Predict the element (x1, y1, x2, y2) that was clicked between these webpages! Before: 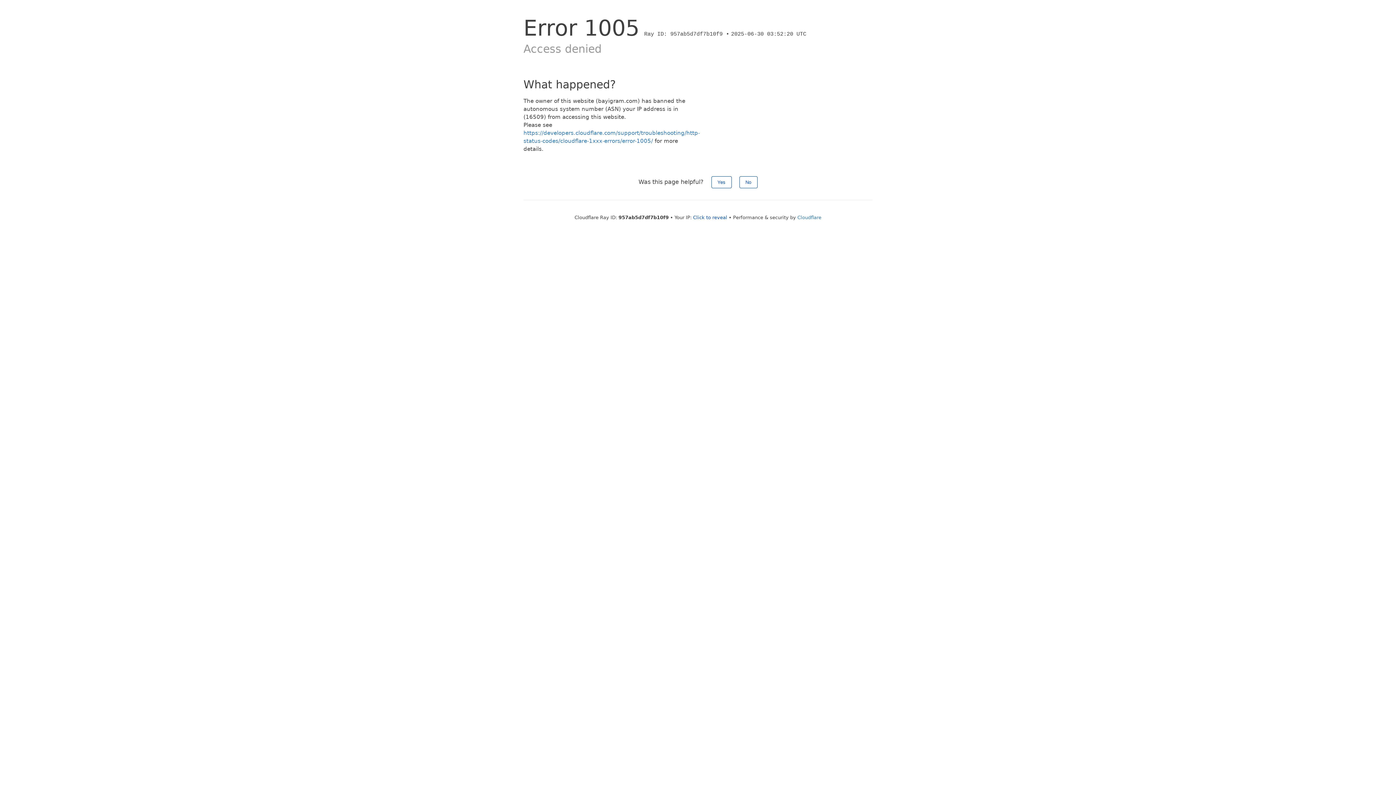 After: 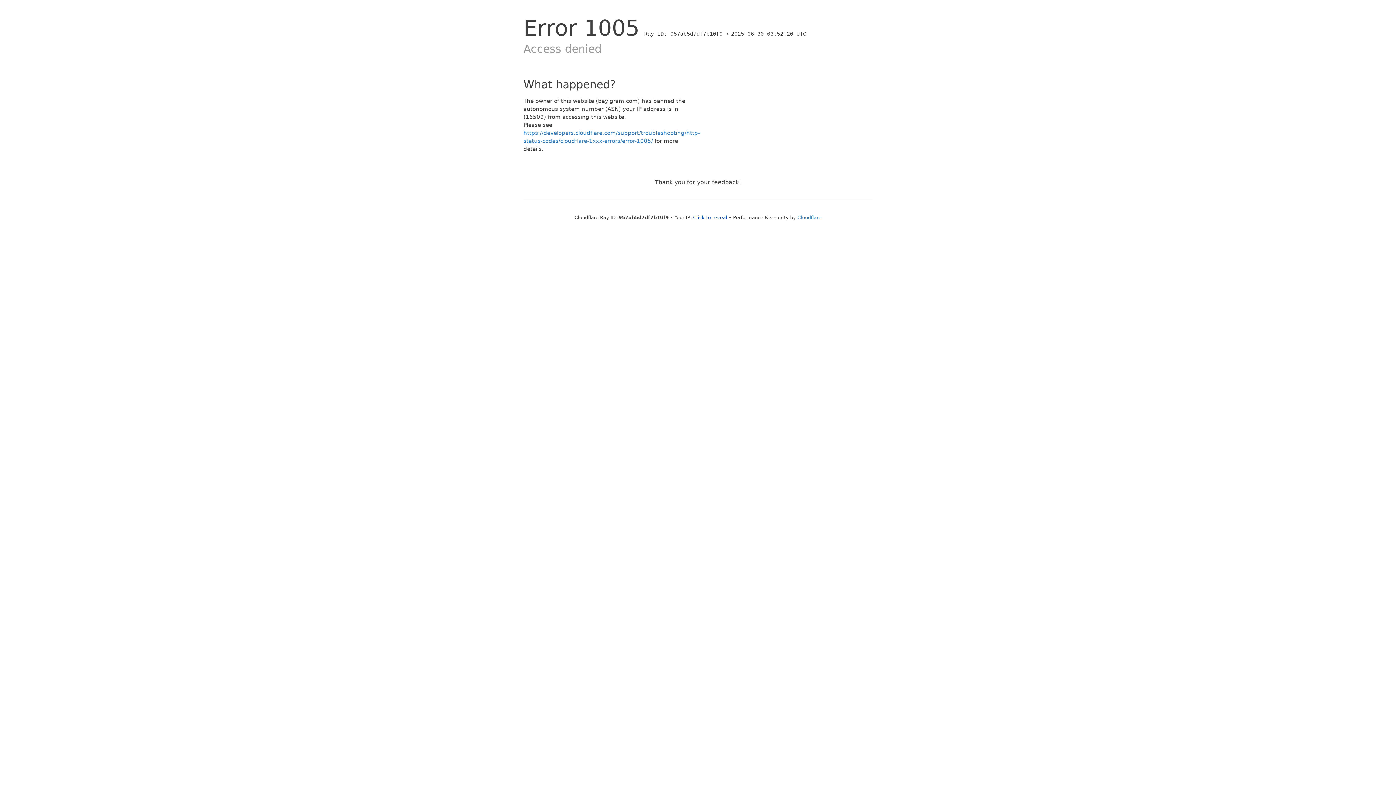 Action: bbox: (739, 176, 757, 188) label: No